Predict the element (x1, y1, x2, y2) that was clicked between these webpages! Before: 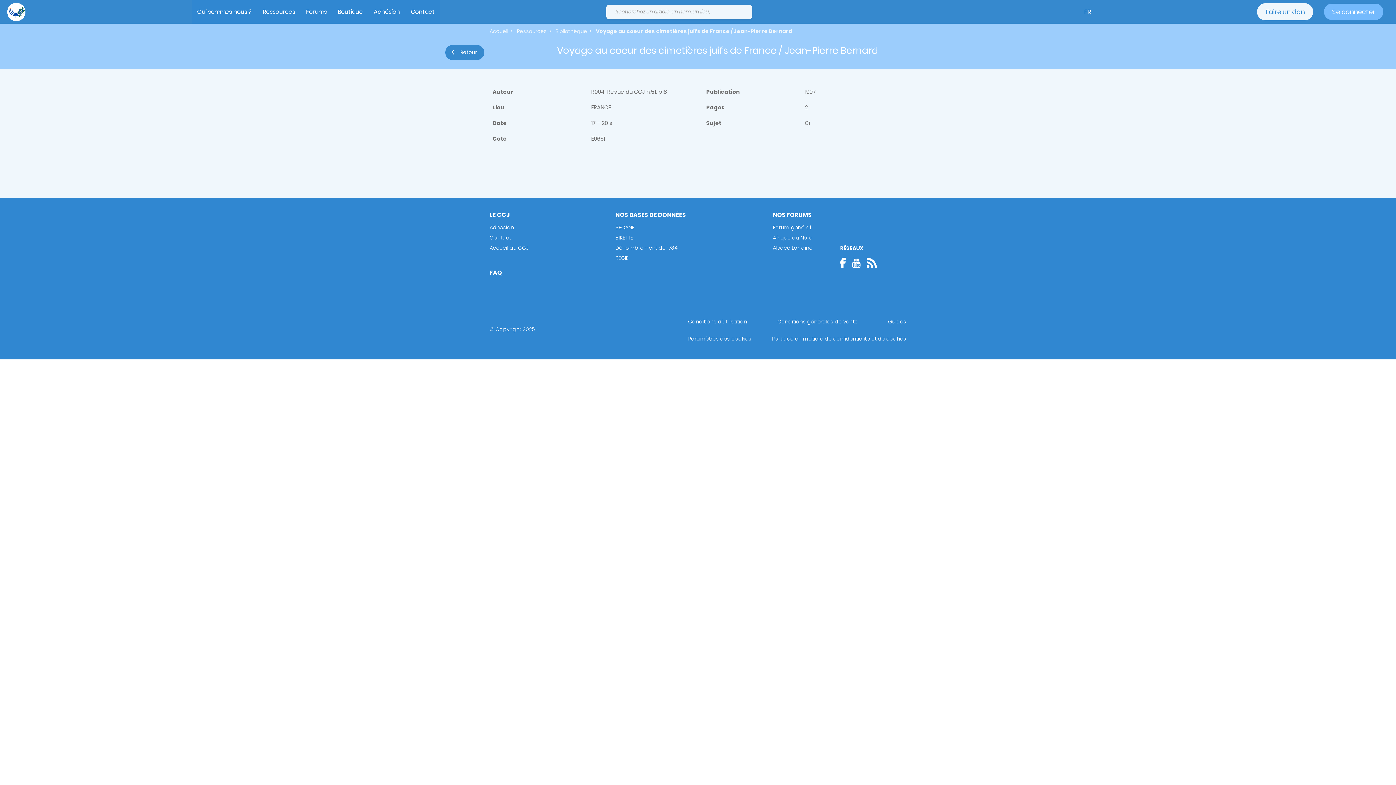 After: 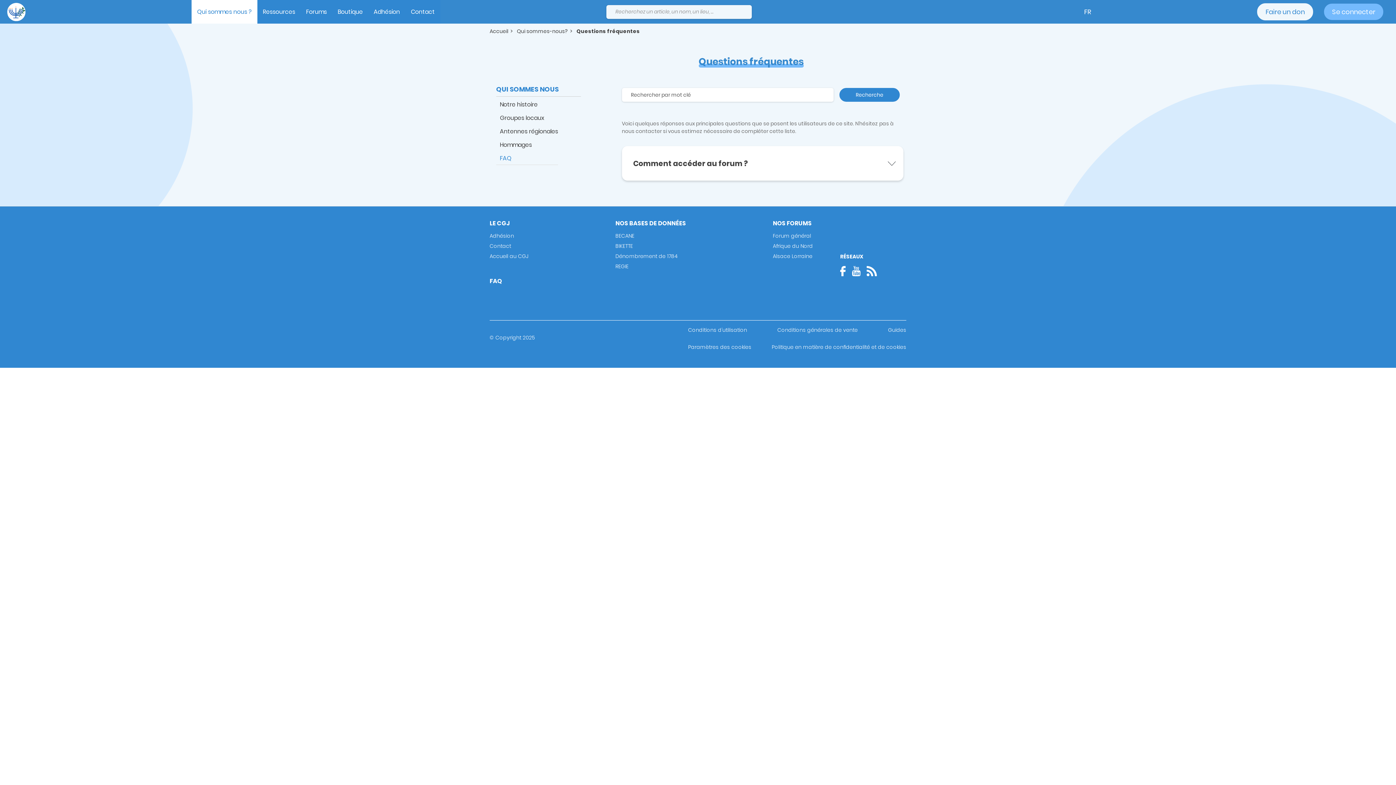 Action: label: FAQ bbox: (489, 270, 502, 276)